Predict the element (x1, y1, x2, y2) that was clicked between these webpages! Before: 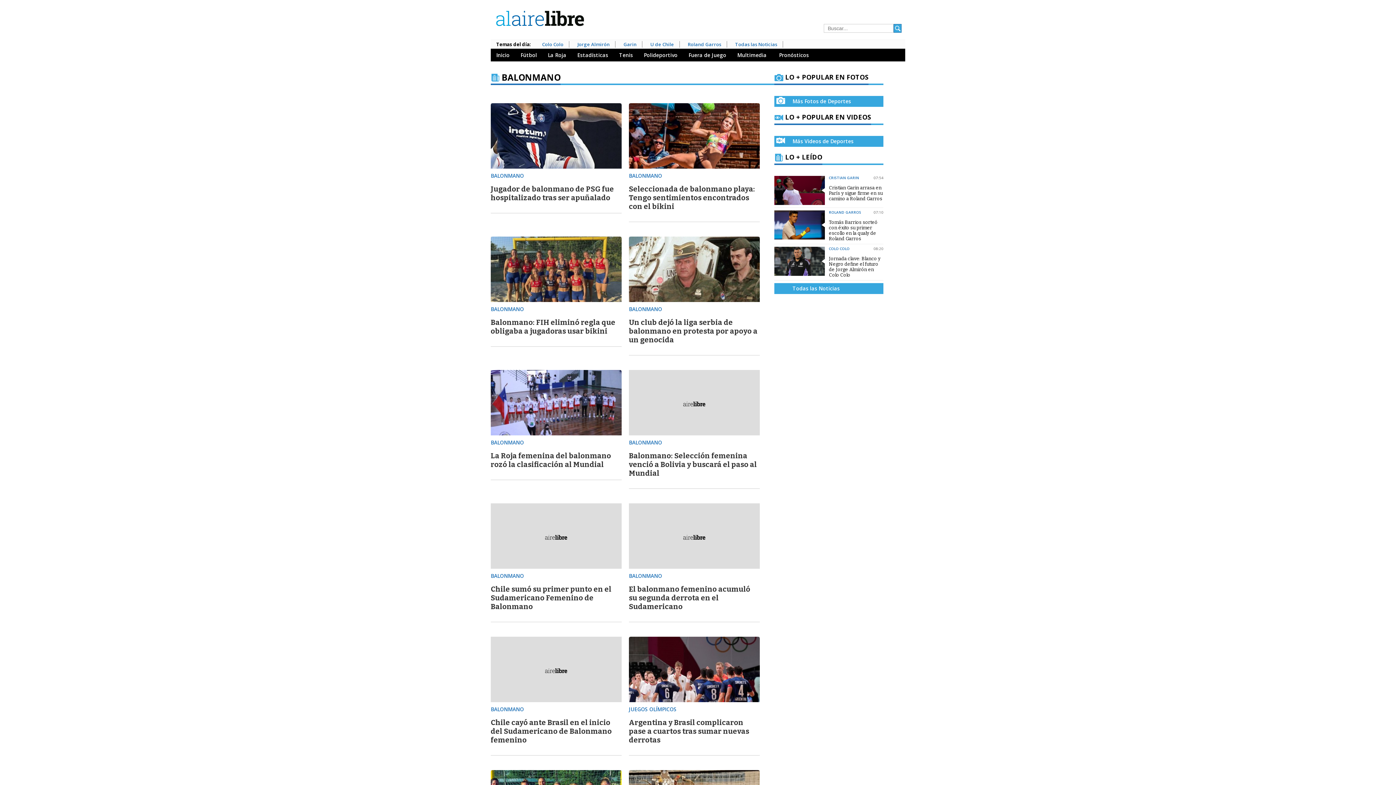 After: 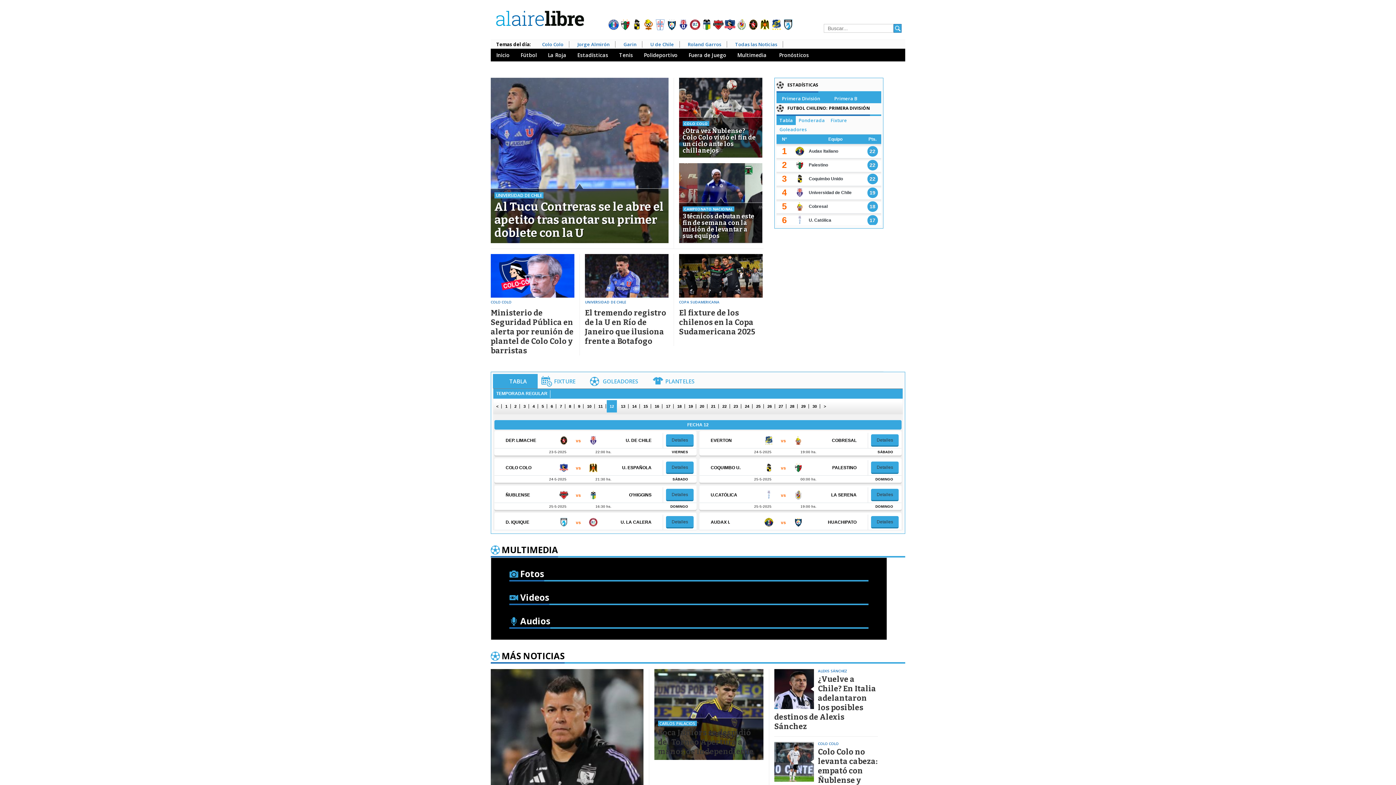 Action: bbox: (515, 48, 542, 61) label: Fútbol